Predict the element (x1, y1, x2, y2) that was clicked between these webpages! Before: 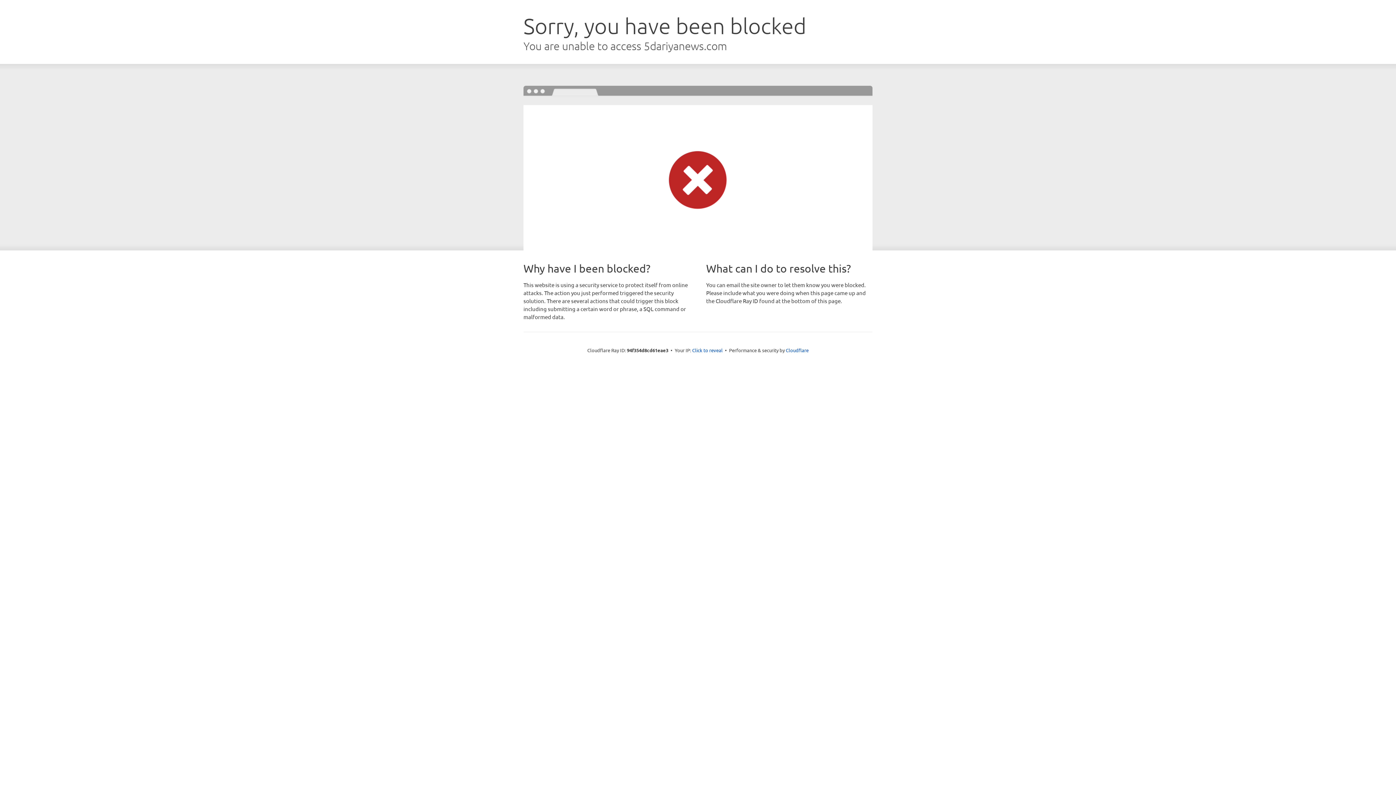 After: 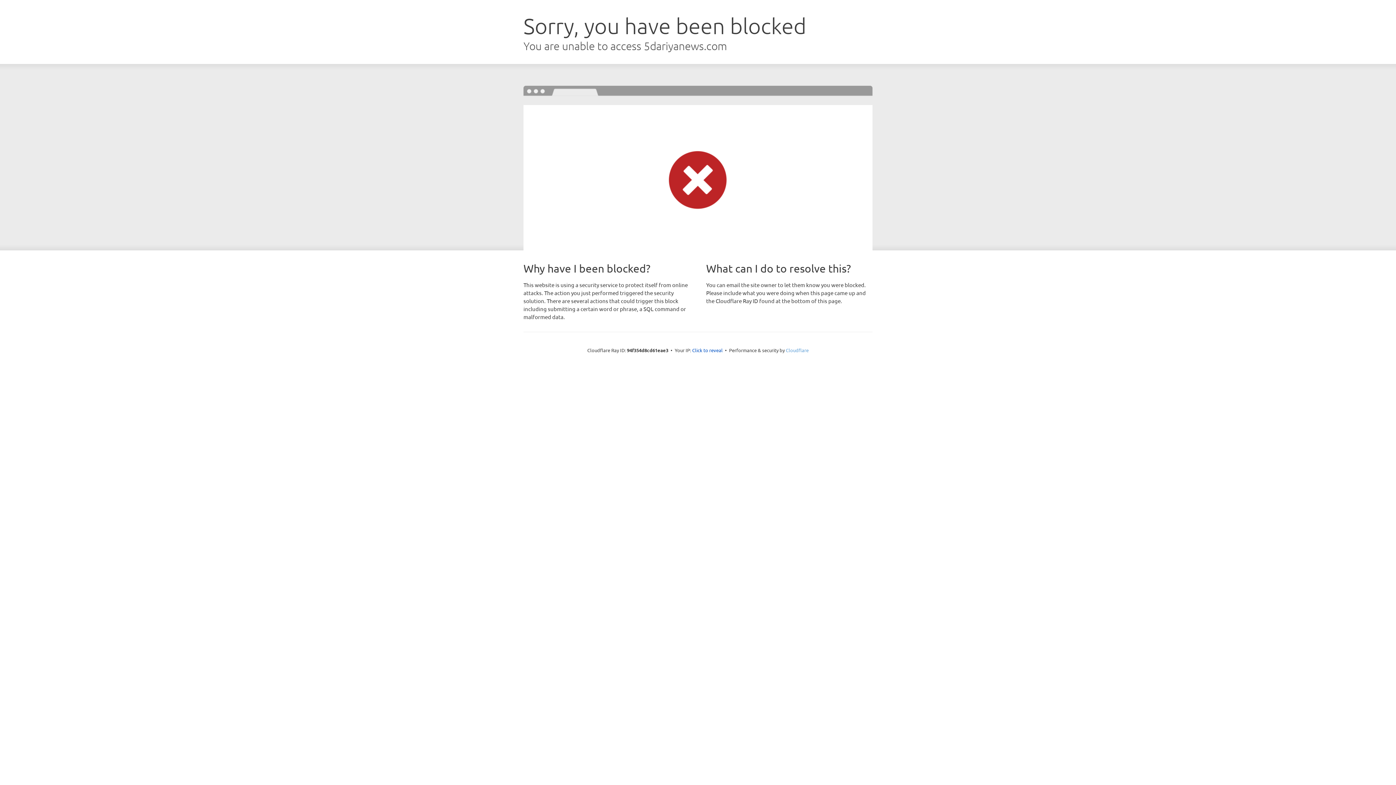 Action: label: Cloudflare bbox: (786, 347, 808, 353)